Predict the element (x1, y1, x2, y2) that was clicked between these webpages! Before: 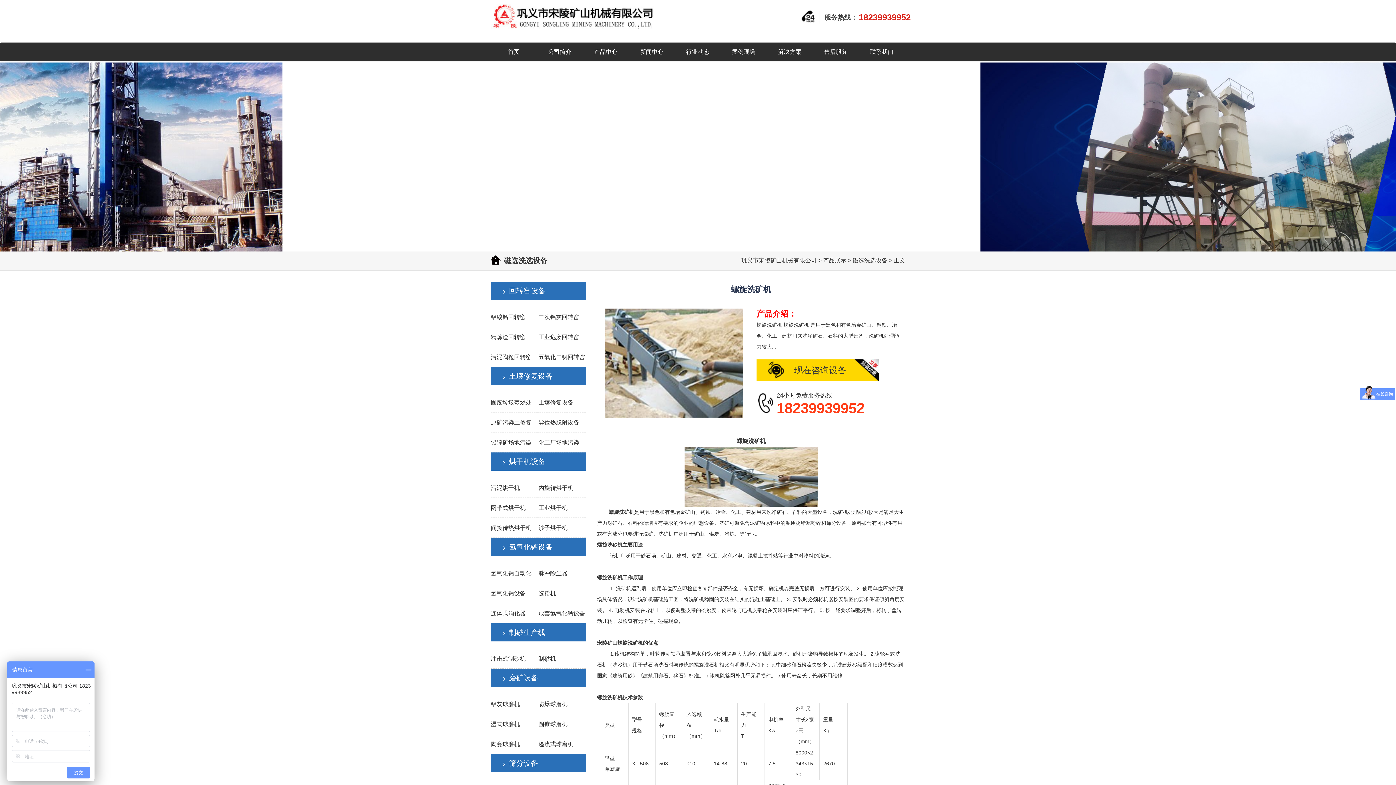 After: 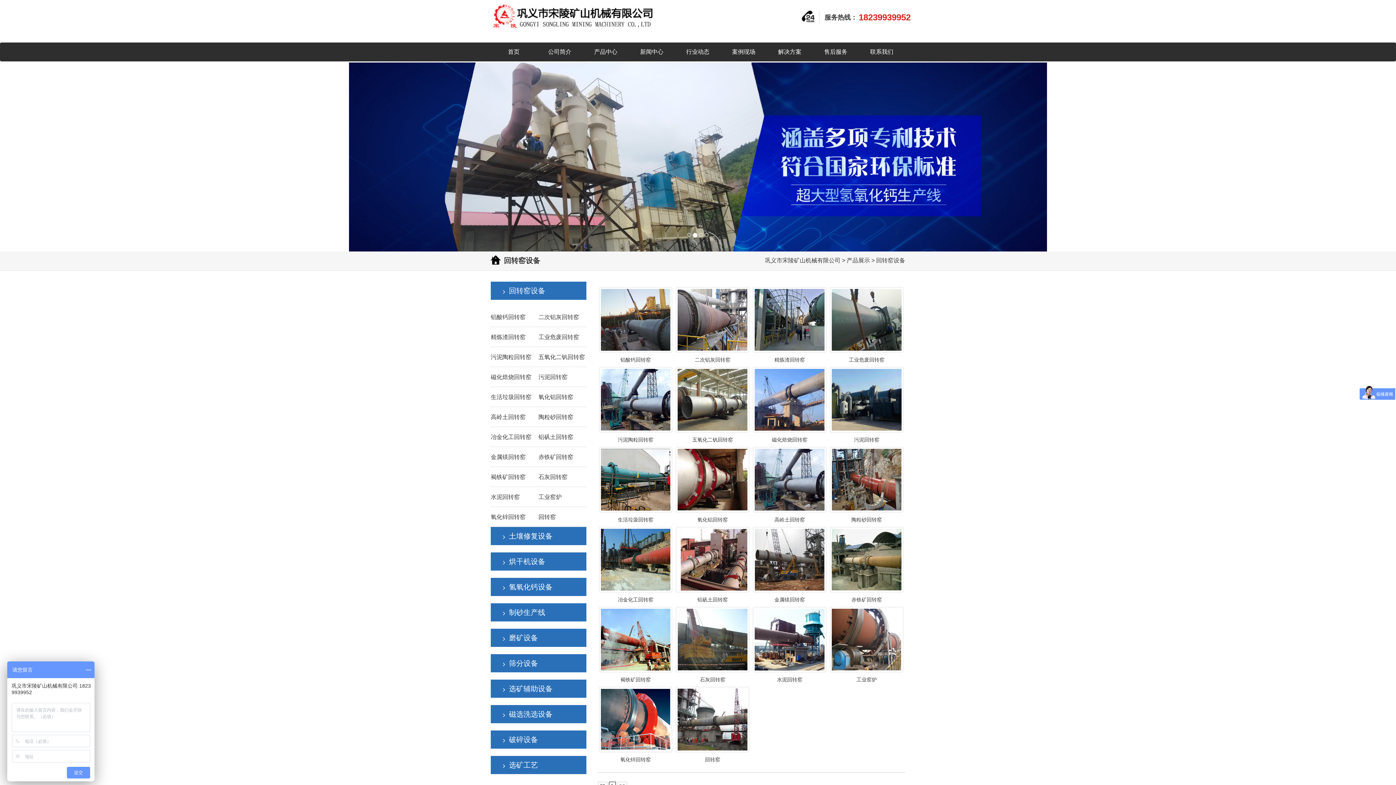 Action: bbox: (509, 287, 545, 295) label: 回转窑设备